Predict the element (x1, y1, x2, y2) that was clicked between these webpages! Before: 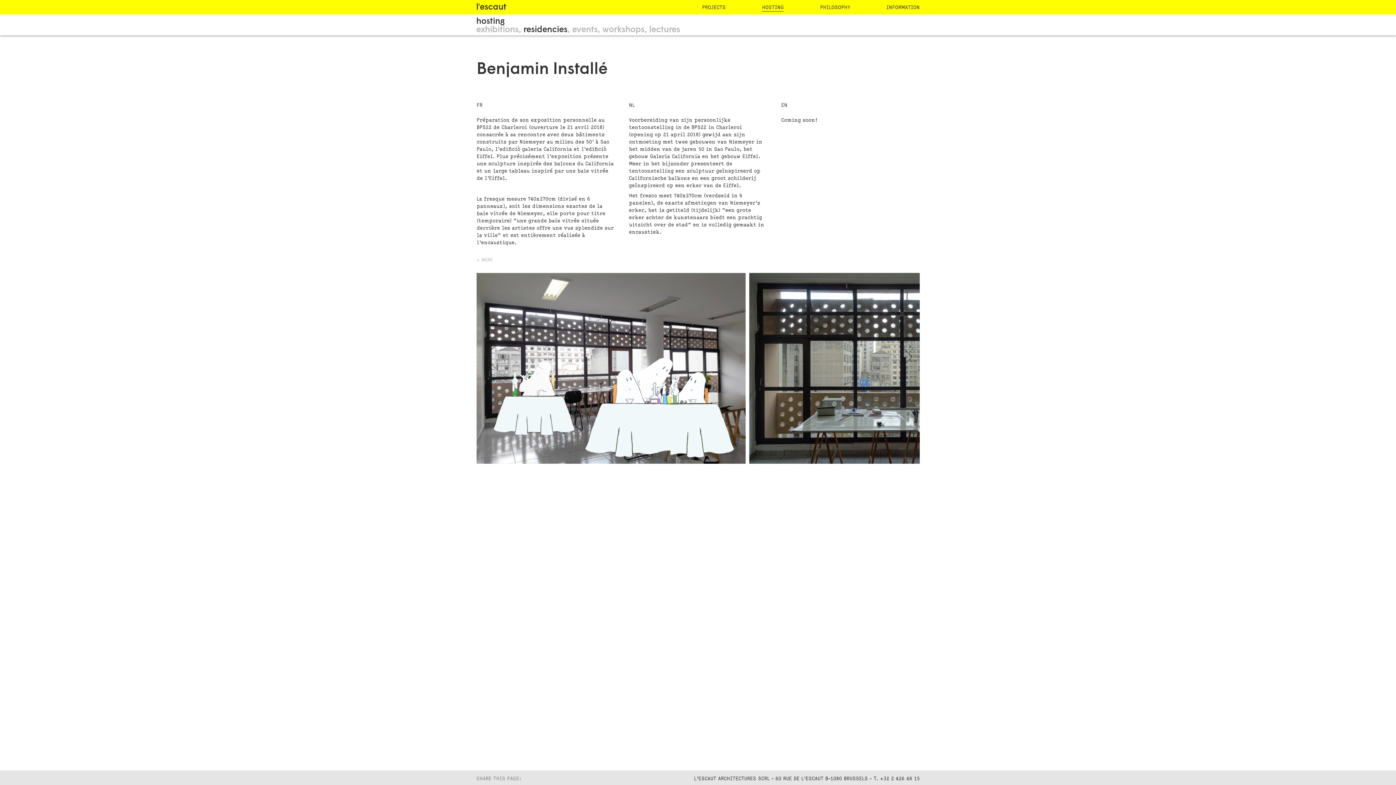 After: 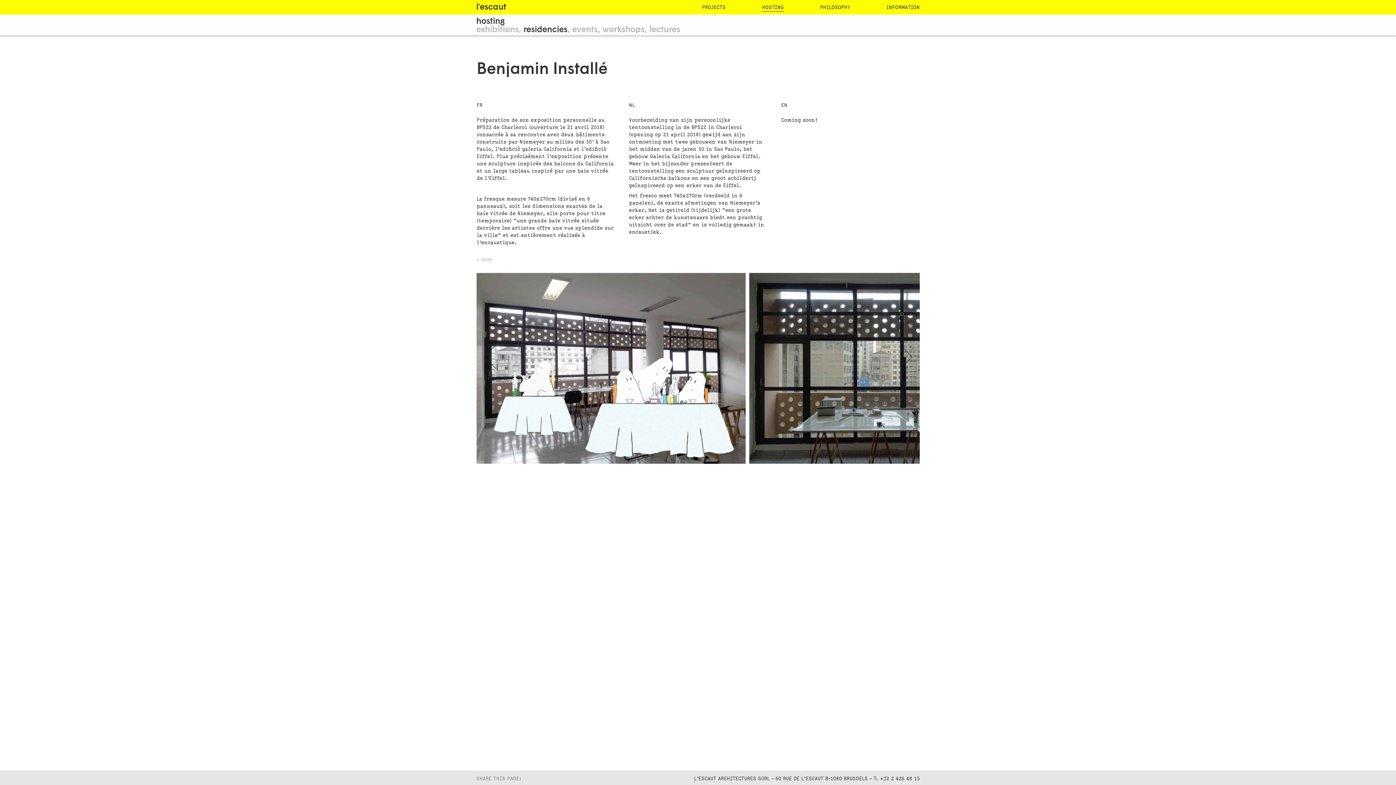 Action: label: NL bbox: (629, 102, 634, 108)